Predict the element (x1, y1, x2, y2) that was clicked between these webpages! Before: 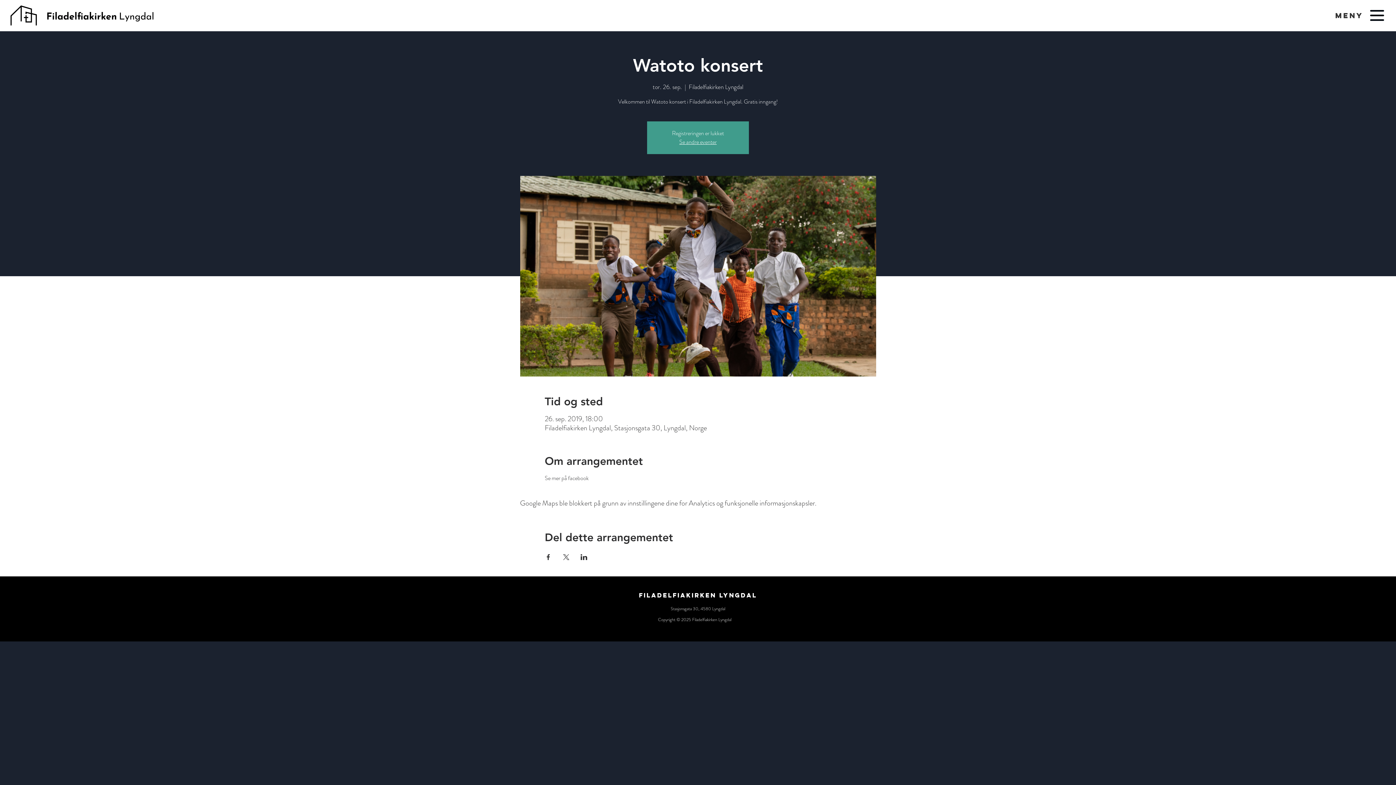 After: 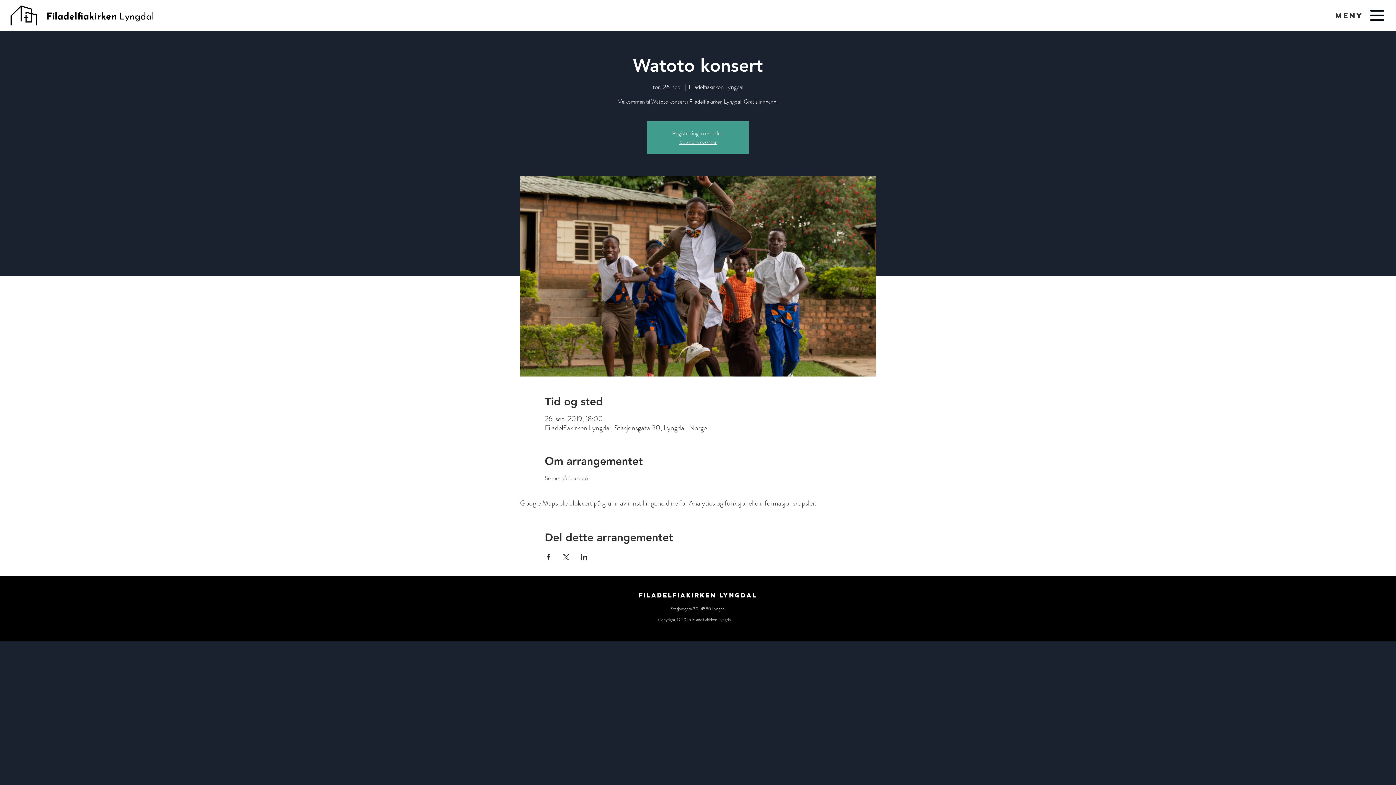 Action: bbox: (1369, 5, 1385, 25)